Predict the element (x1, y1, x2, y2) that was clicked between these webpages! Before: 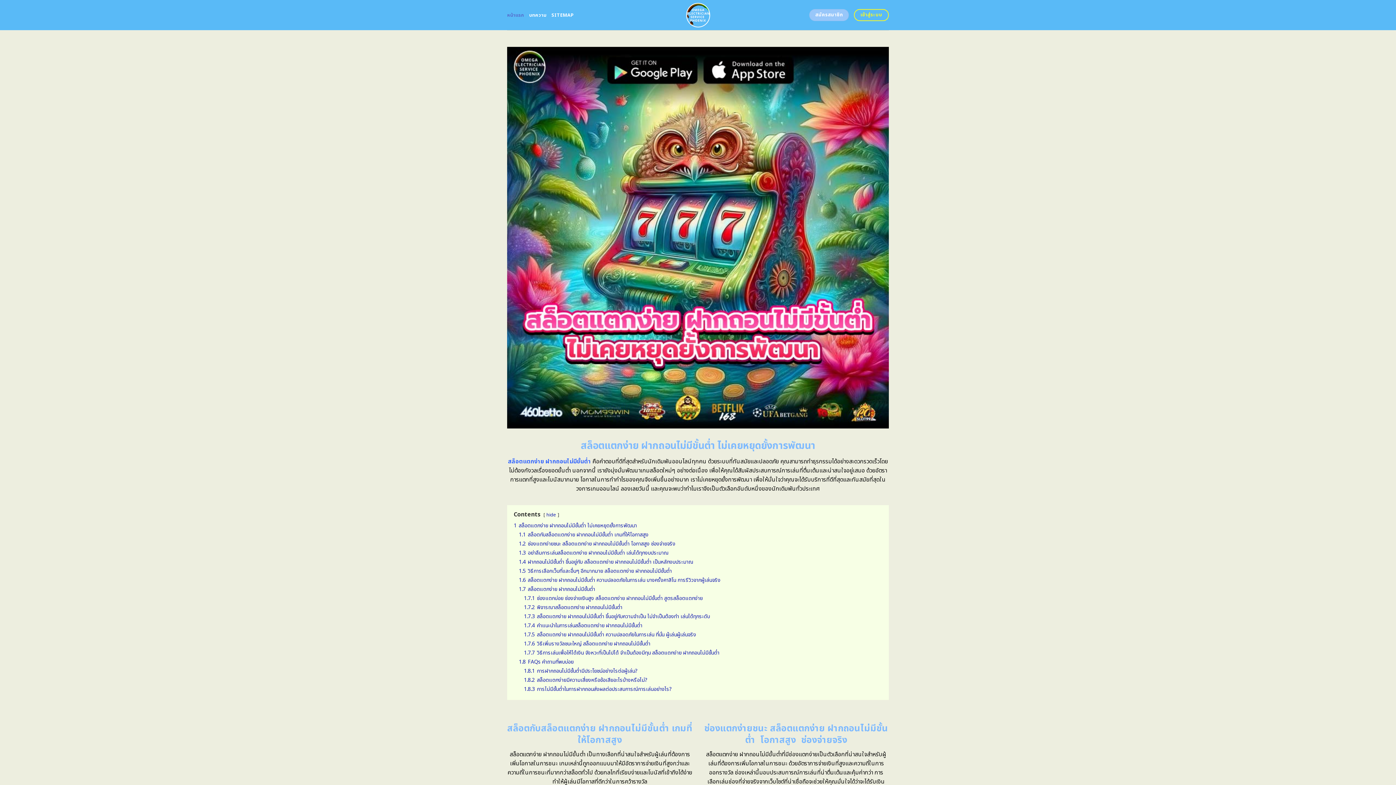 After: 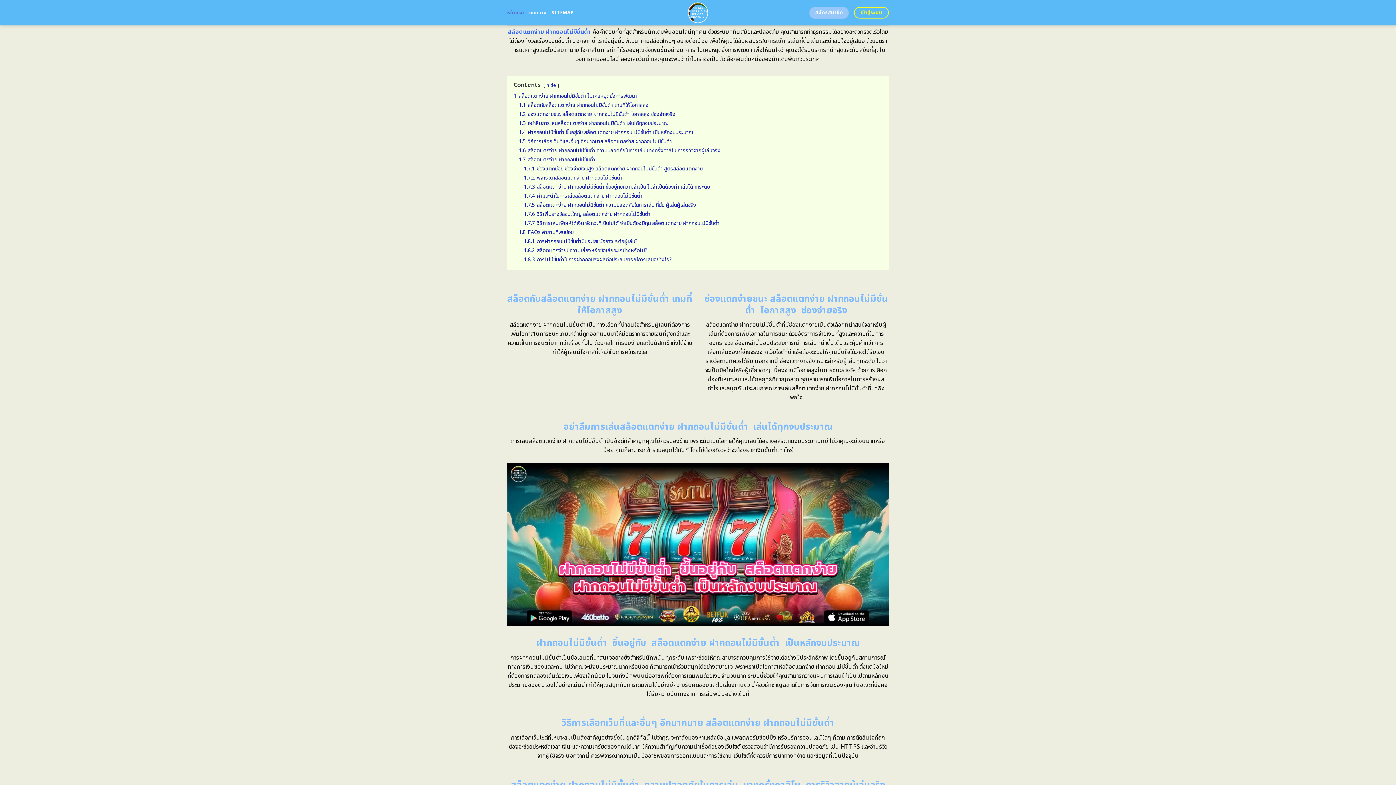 Action: bbox: (513, 522, 637, 529) label: 1 สล็อตแตกง่าย ฝากถอนไม่มีขั้นต่ำ ไม่เคยหยุดยั้งการพัฒนา